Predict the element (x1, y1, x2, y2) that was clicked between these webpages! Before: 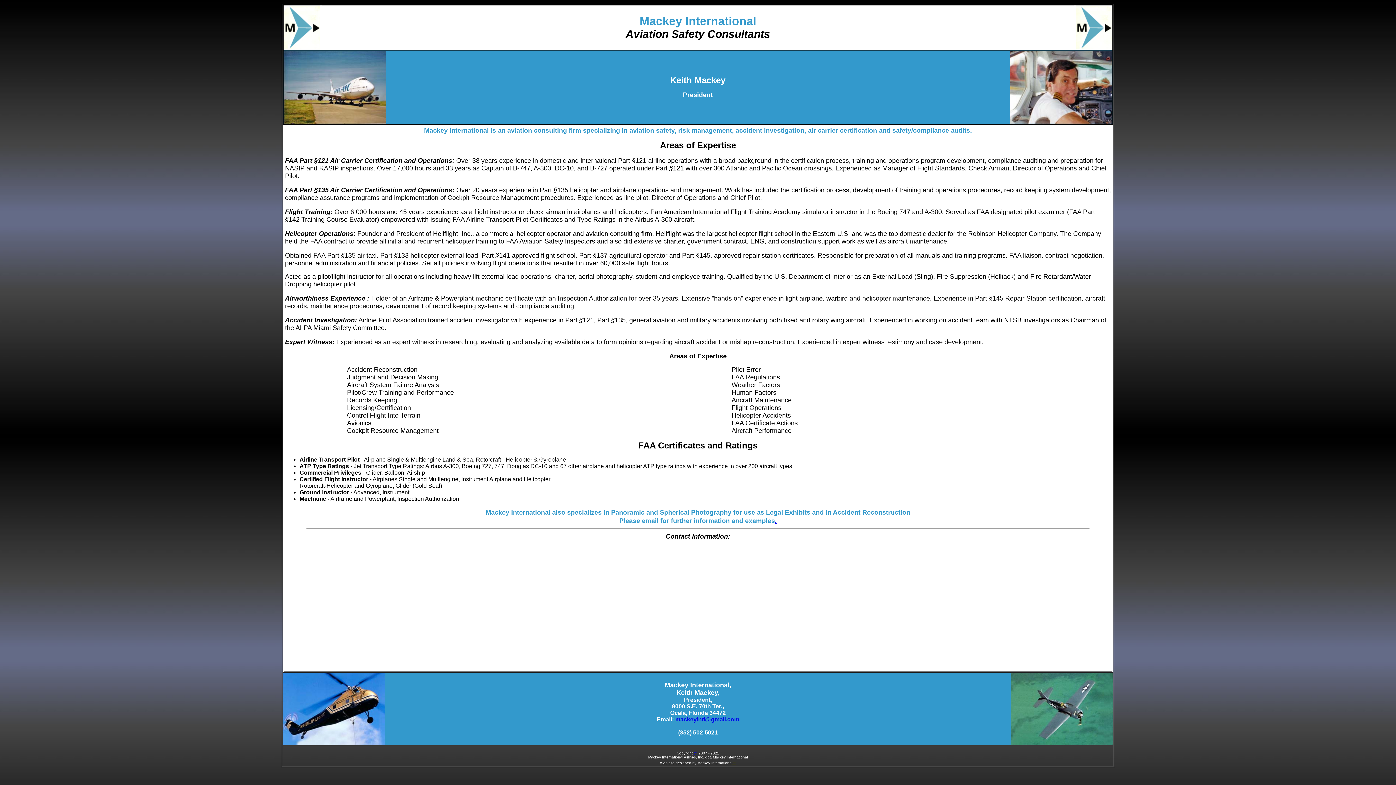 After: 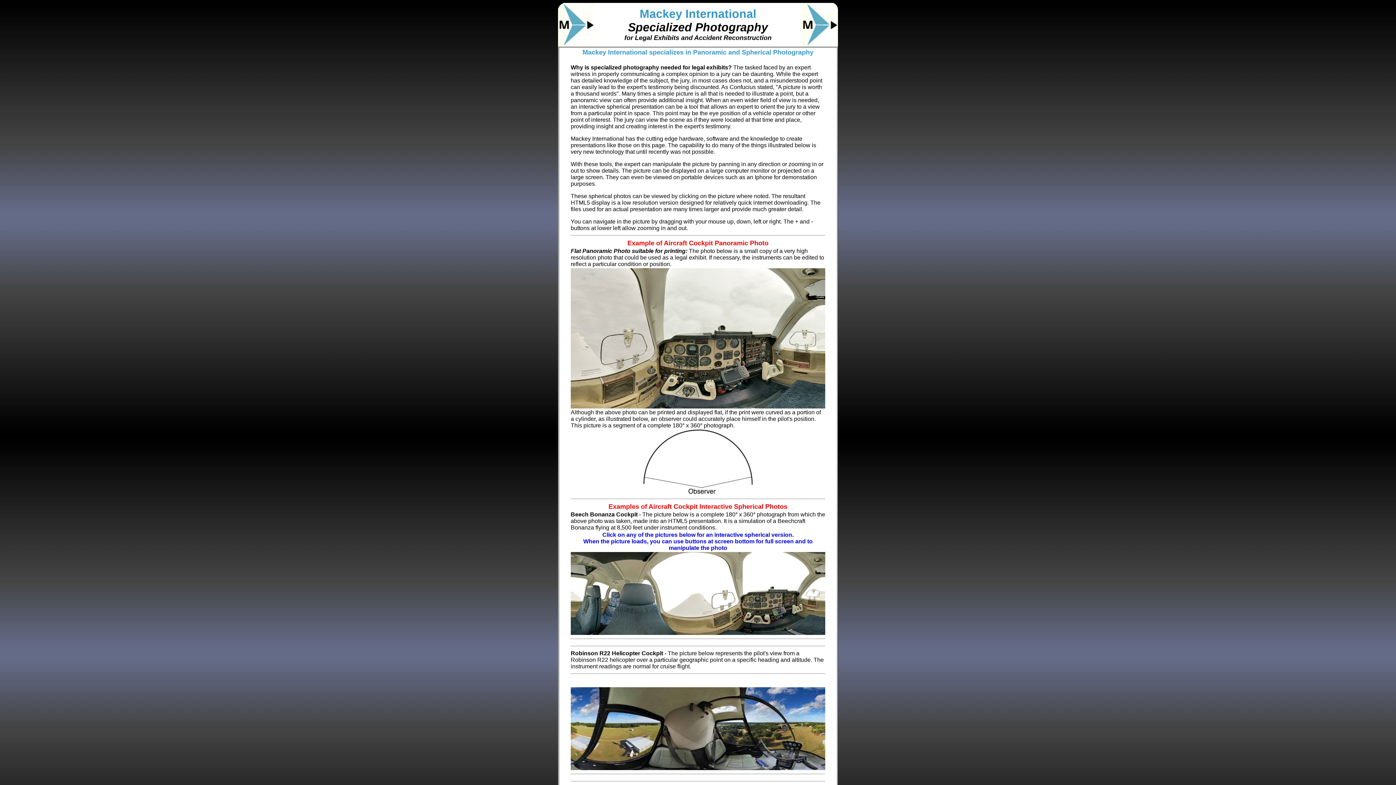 Action: label: -- bbox: (732, 759, 736, 765)